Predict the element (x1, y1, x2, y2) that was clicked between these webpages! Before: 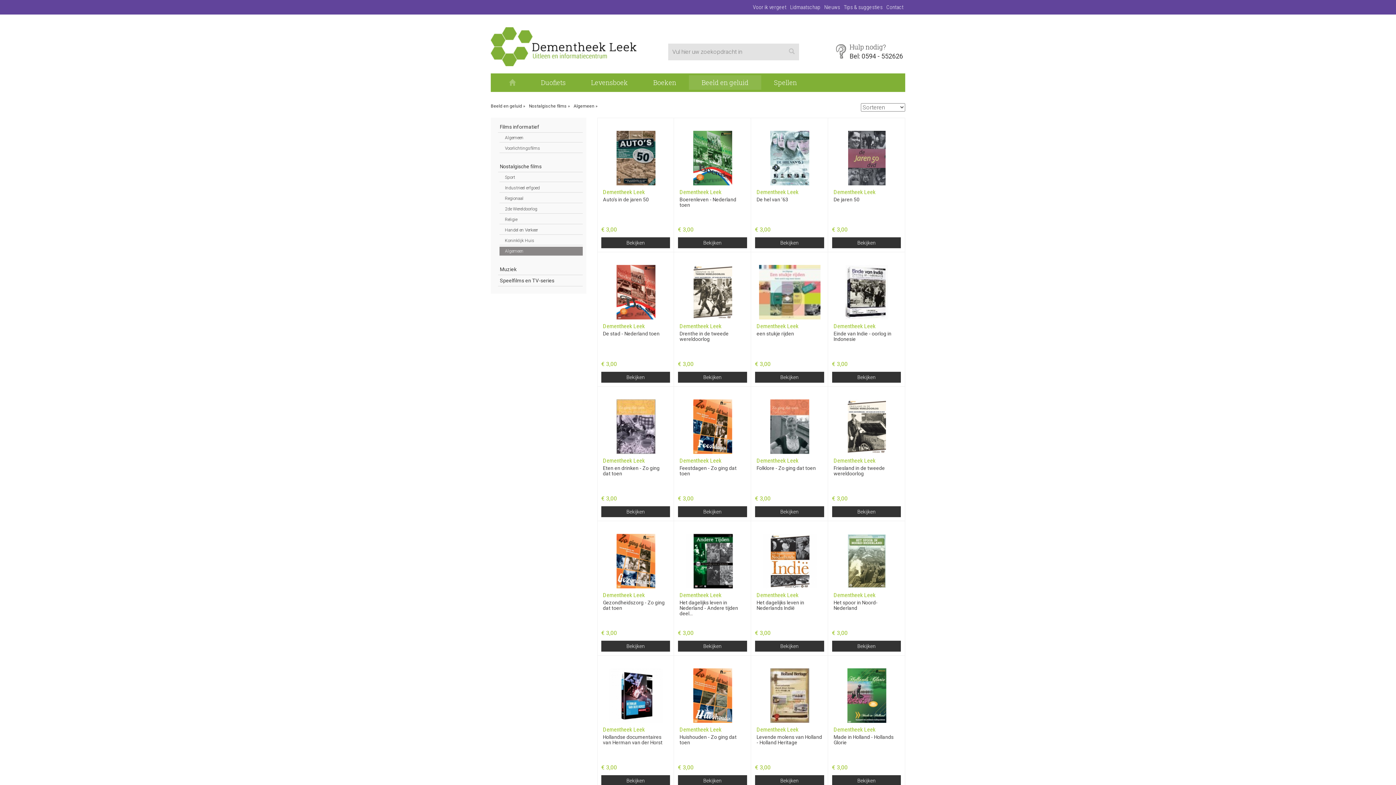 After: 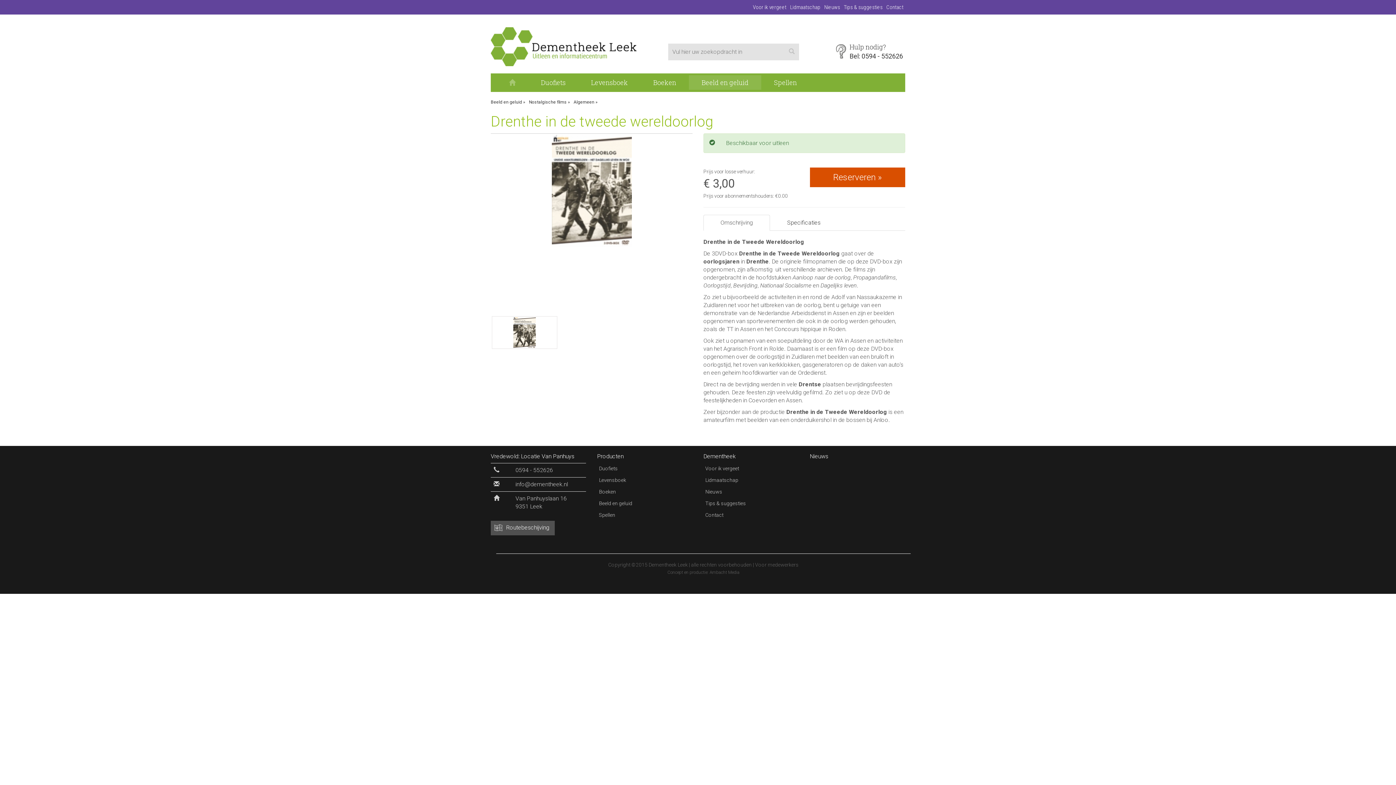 Action: label: Dementheek Leek
Drenthe in de tweede wereldoorlog
€ 3,00
Bekijken bbox: (679, 252, 745, 386)